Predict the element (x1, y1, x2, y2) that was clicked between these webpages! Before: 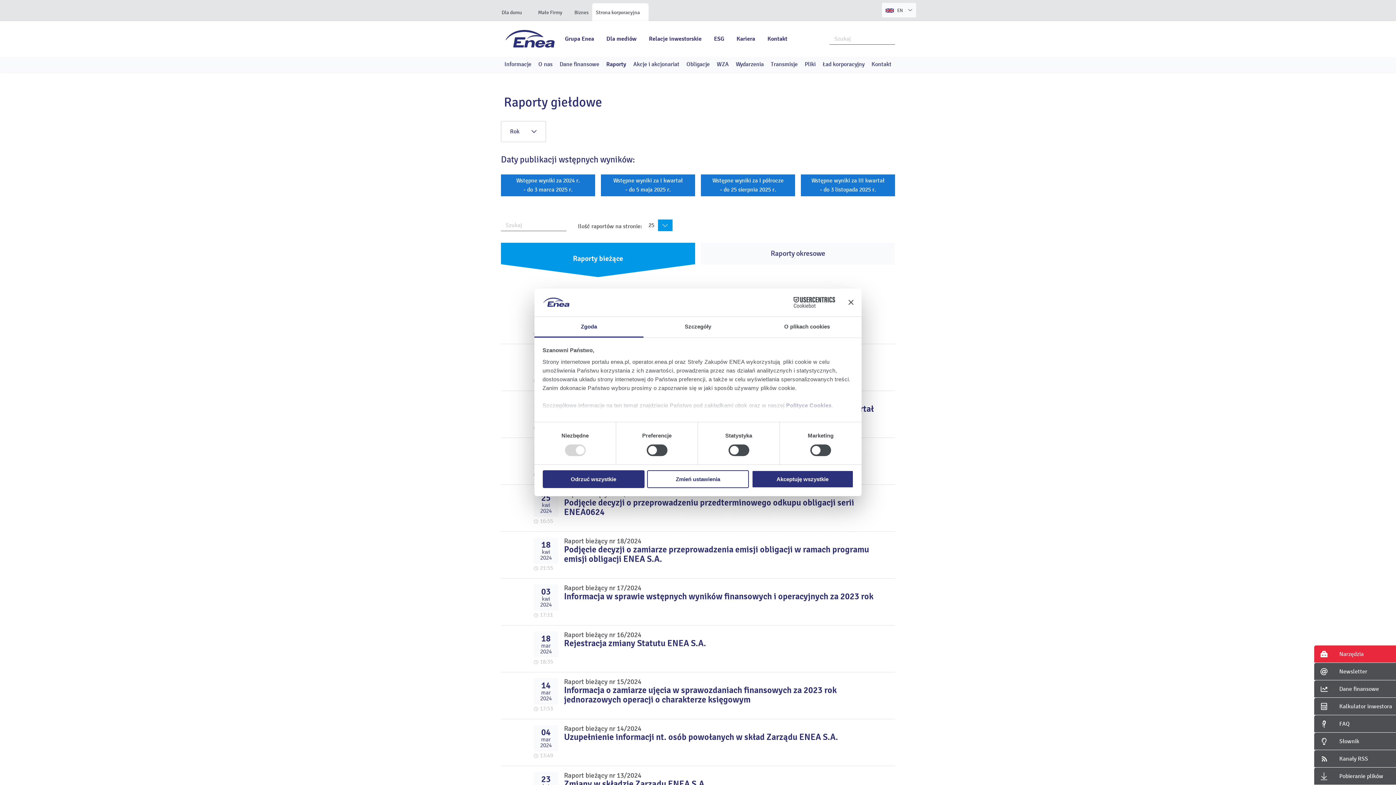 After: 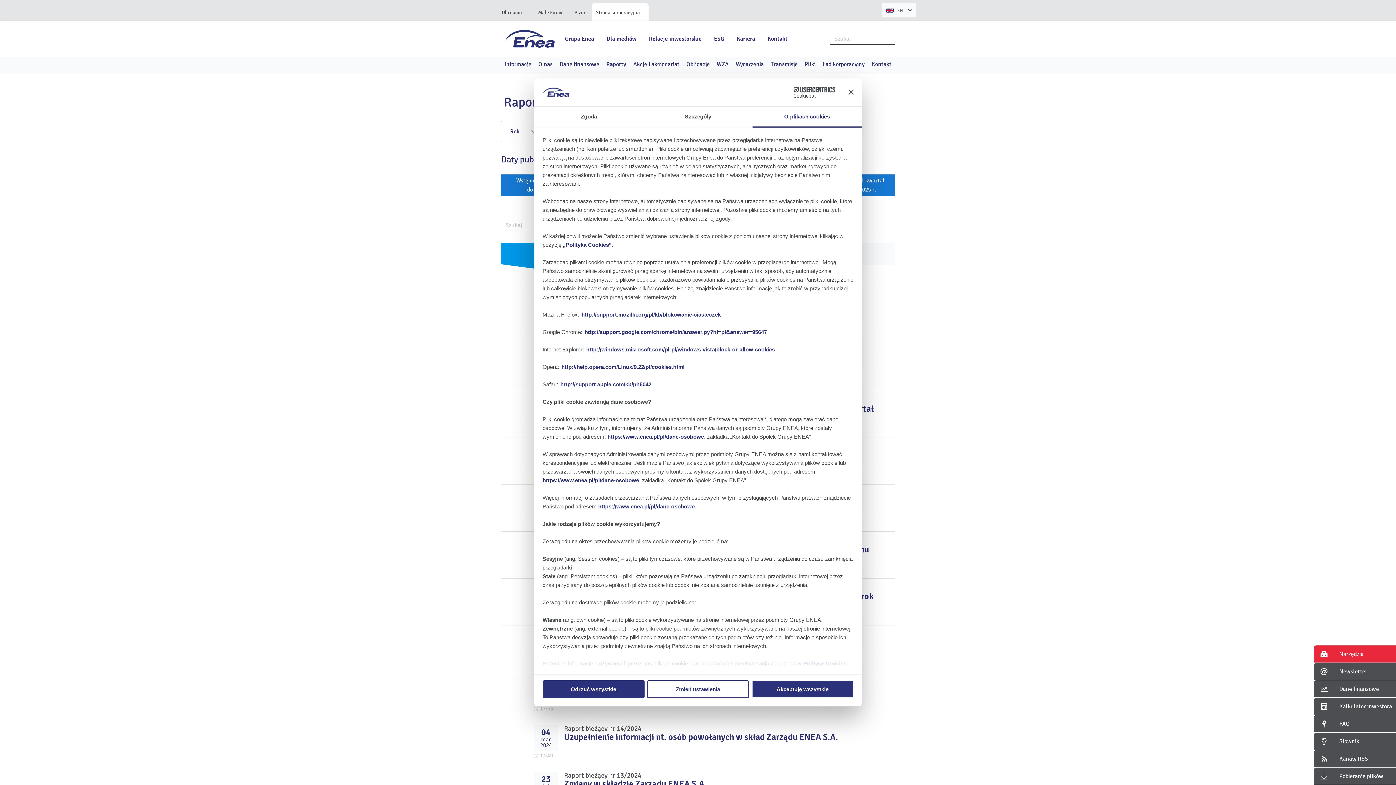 Action: label: O plikach cookies bbox: (752, 317, 861, 337)